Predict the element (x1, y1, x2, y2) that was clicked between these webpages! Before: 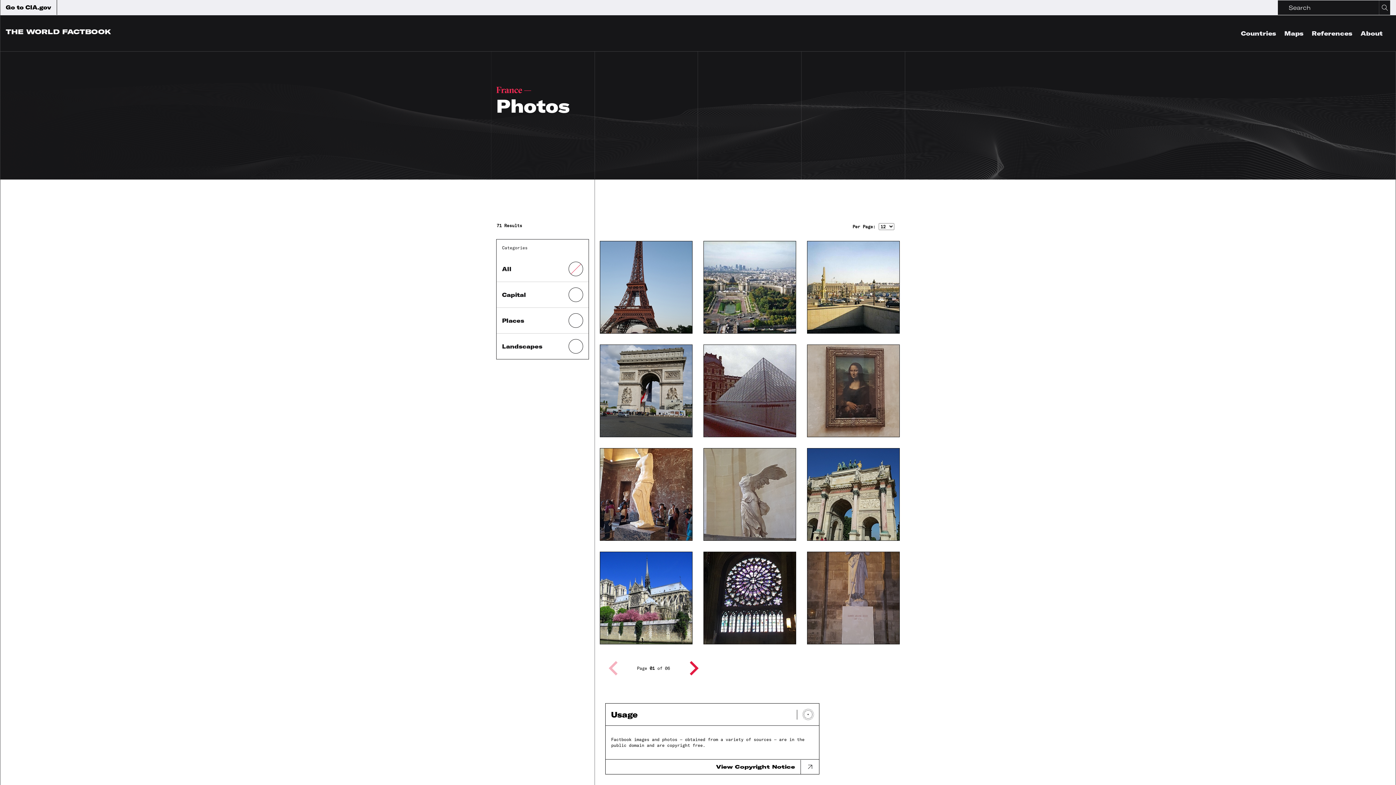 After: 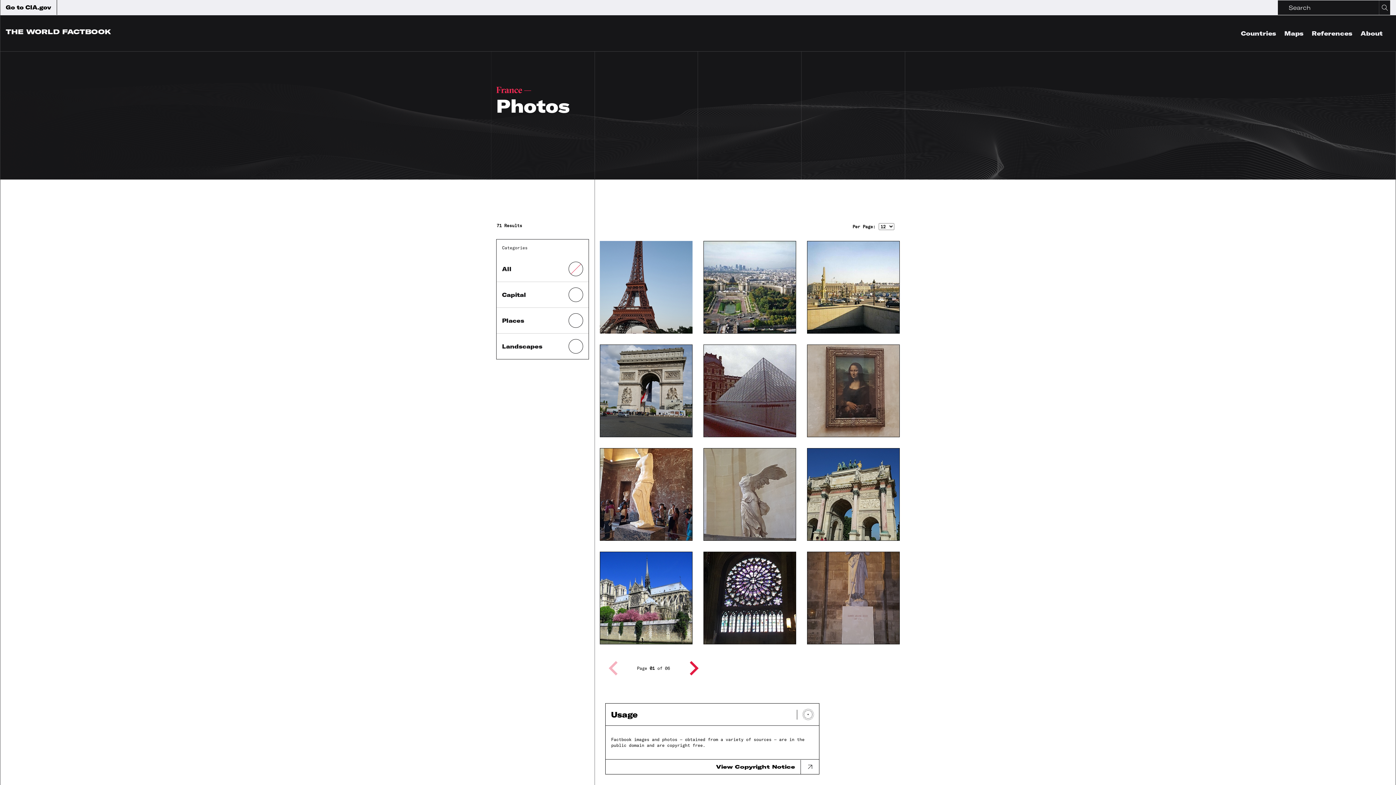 Action: bbox: (600, 241, 692, 333)